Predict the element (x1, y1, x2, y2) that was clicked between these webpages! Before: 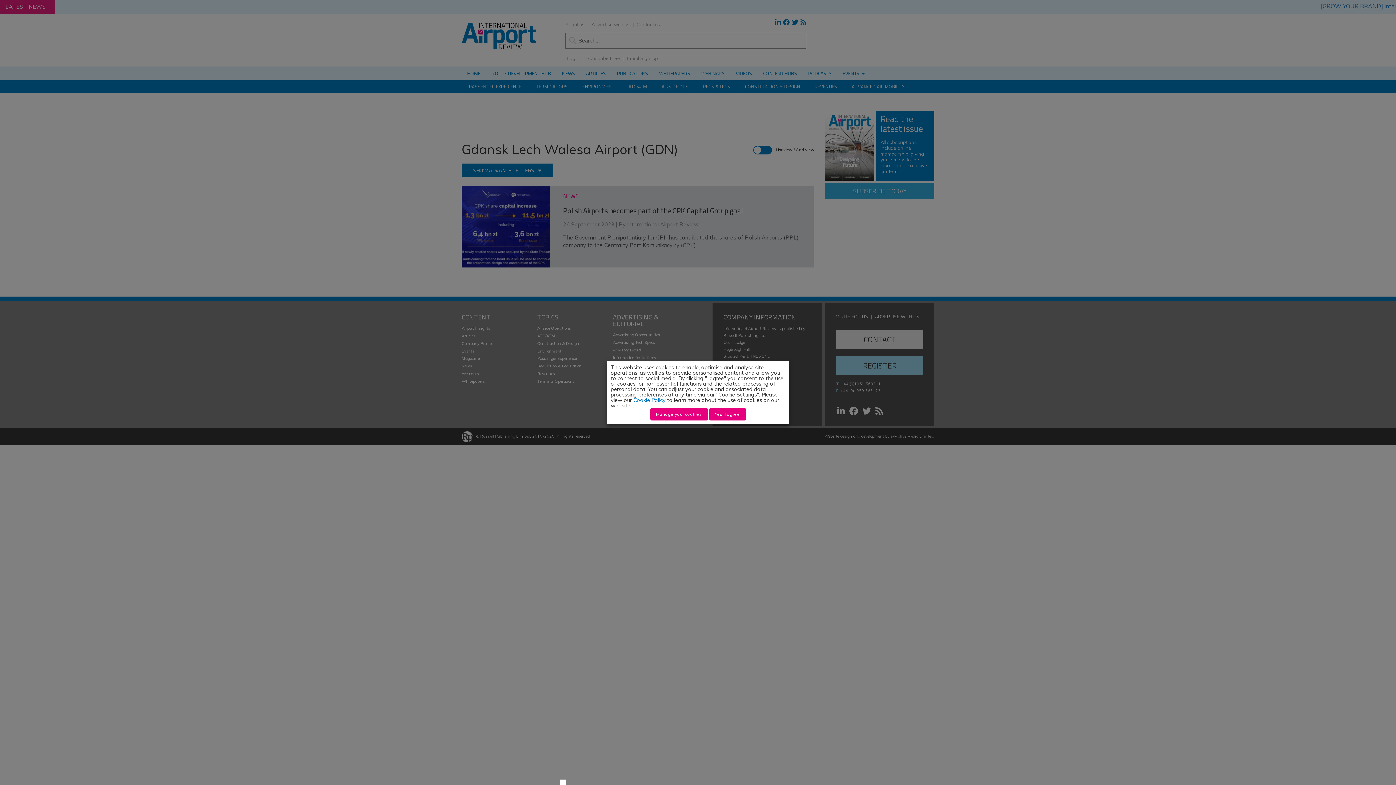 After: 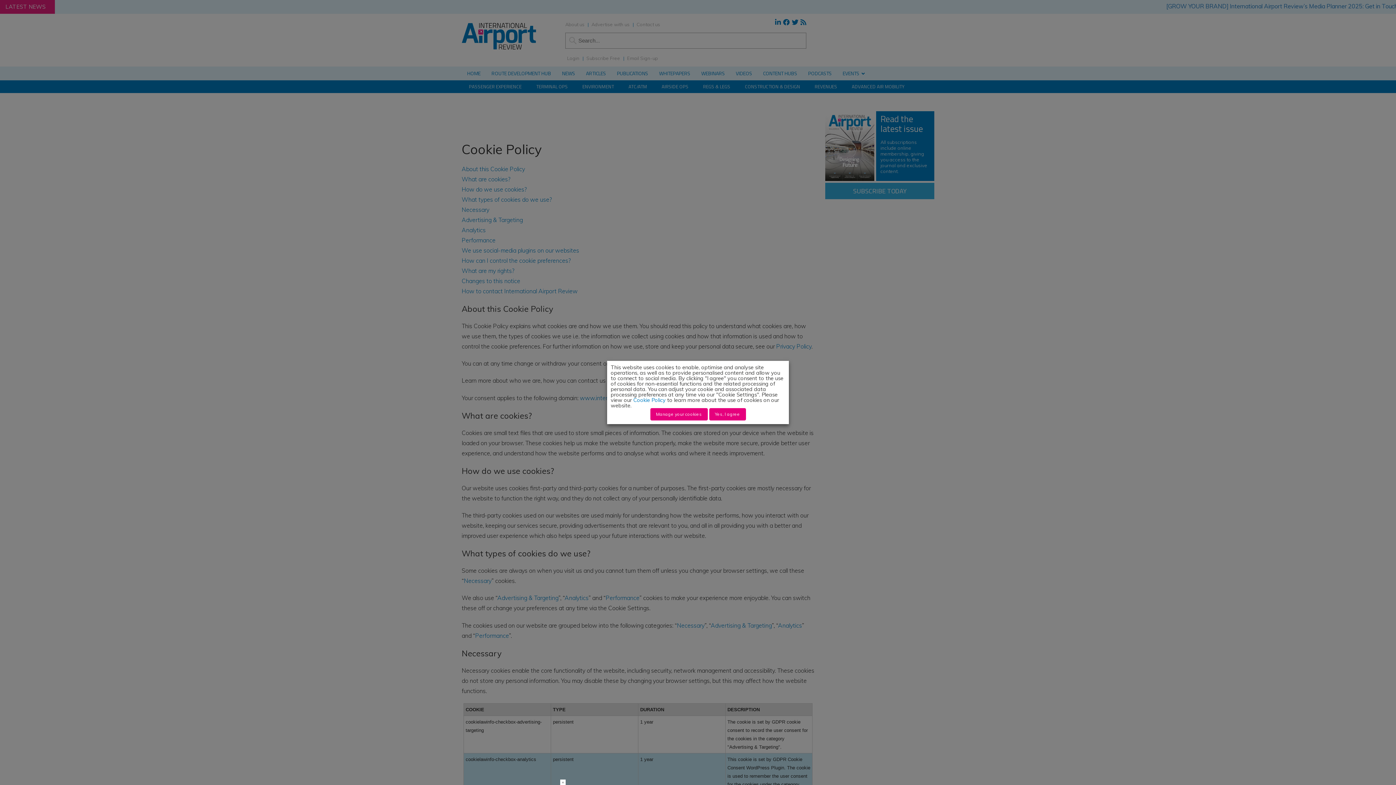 Action: label: Cookie Policy bbox: (633, 396, 665, 403)